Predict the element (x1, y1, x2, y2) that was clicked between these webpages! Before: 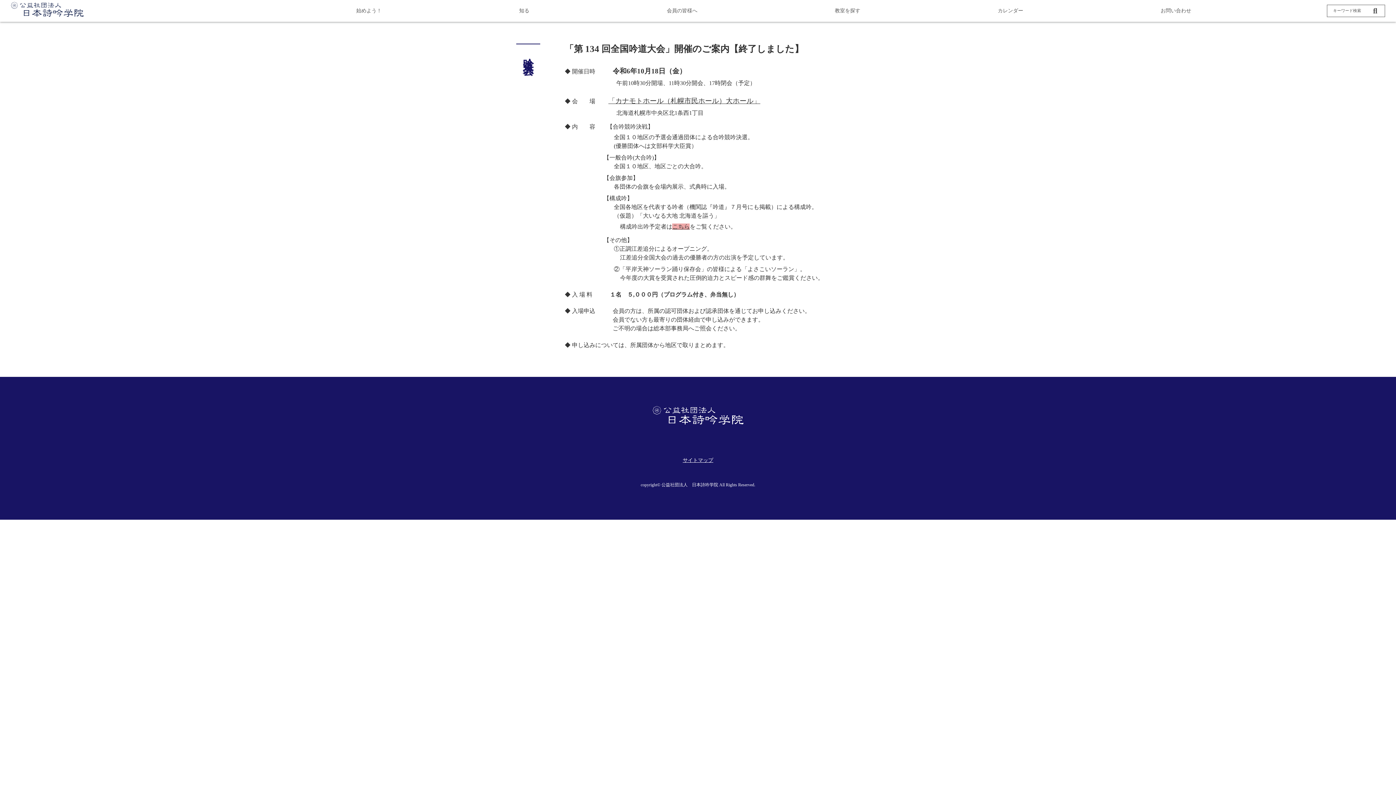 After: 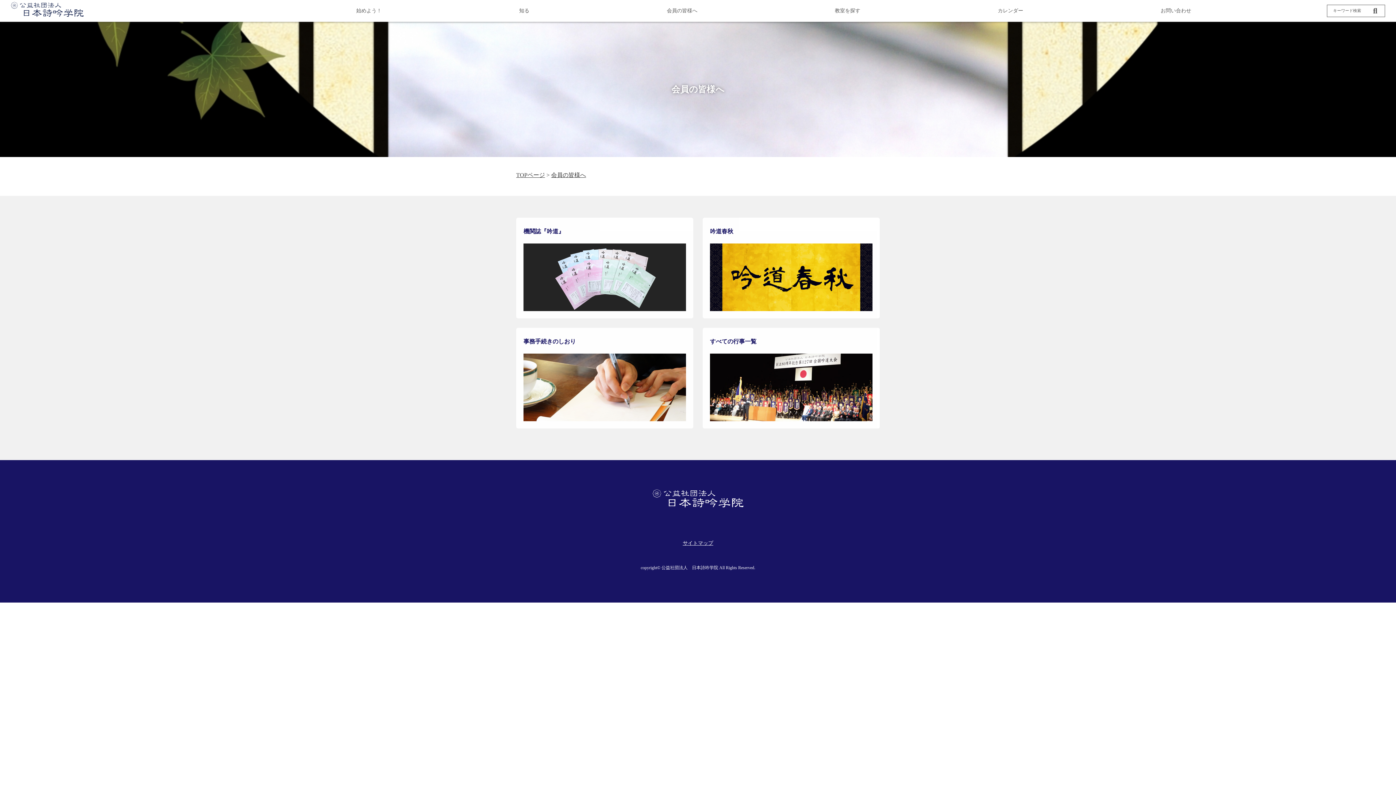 Action: bbox: (665, 0, 699, 21) label: 会員の皆様へ